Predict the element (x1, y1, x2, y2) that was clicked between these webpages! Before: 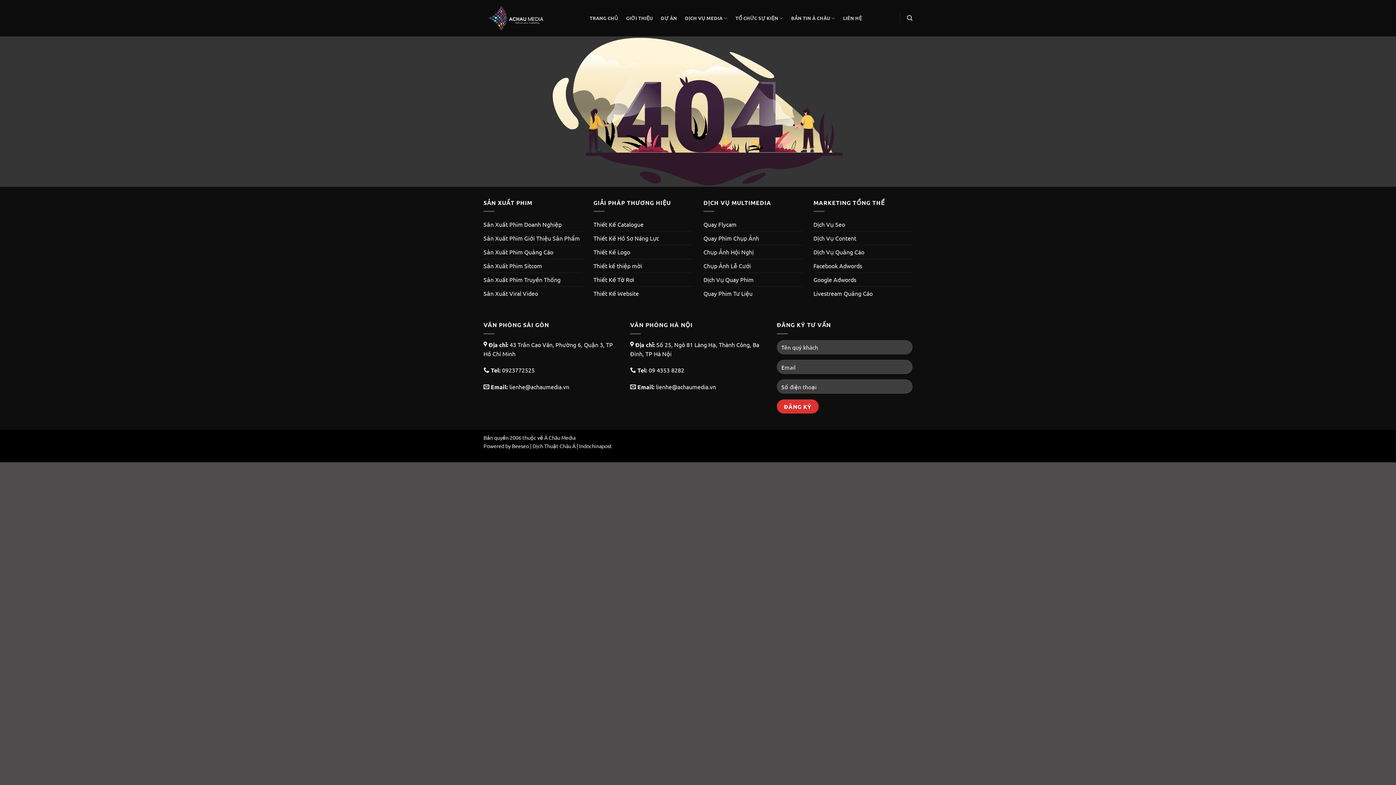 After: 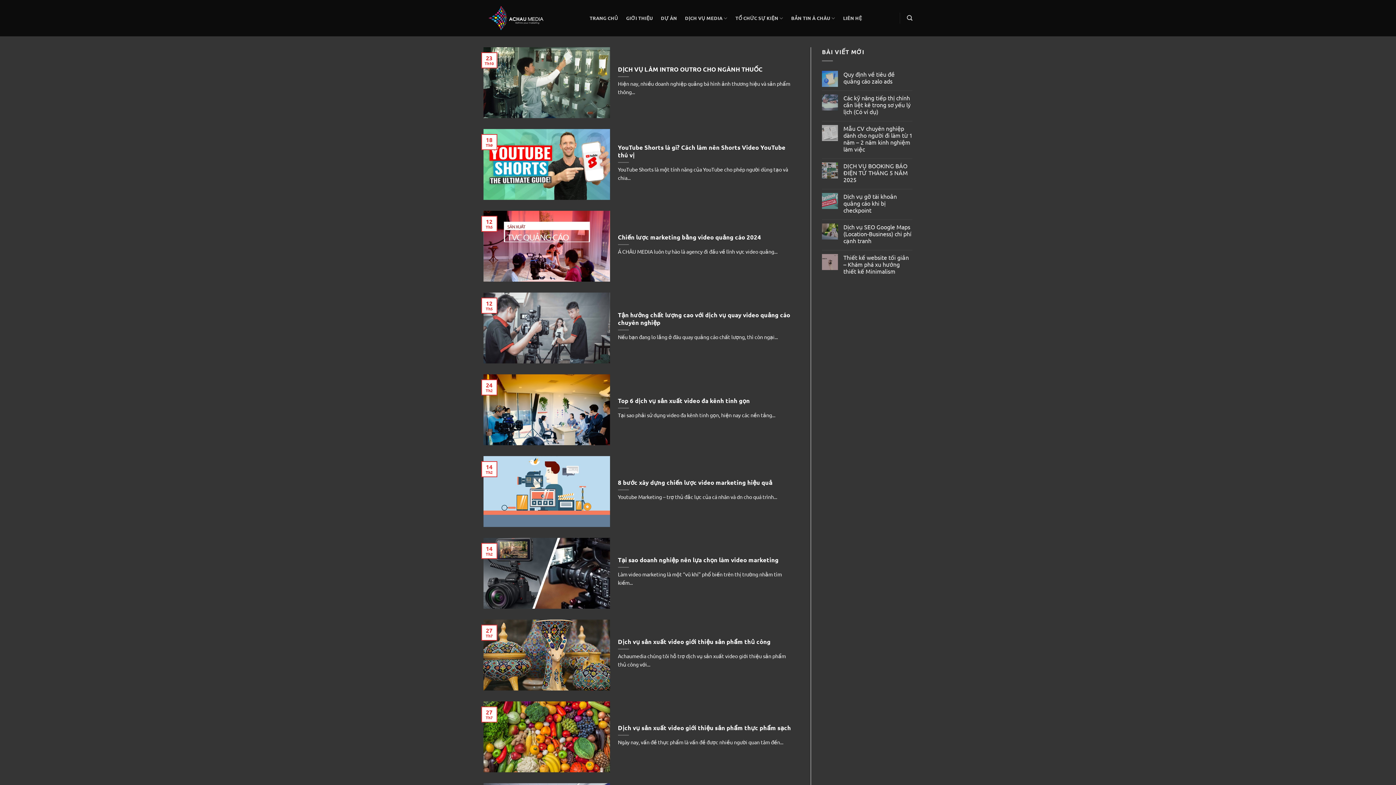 Action: label: Sản Xuất Phim Giới Thiệu Sản Phẩm bbox: (483, 231, 580, 245)